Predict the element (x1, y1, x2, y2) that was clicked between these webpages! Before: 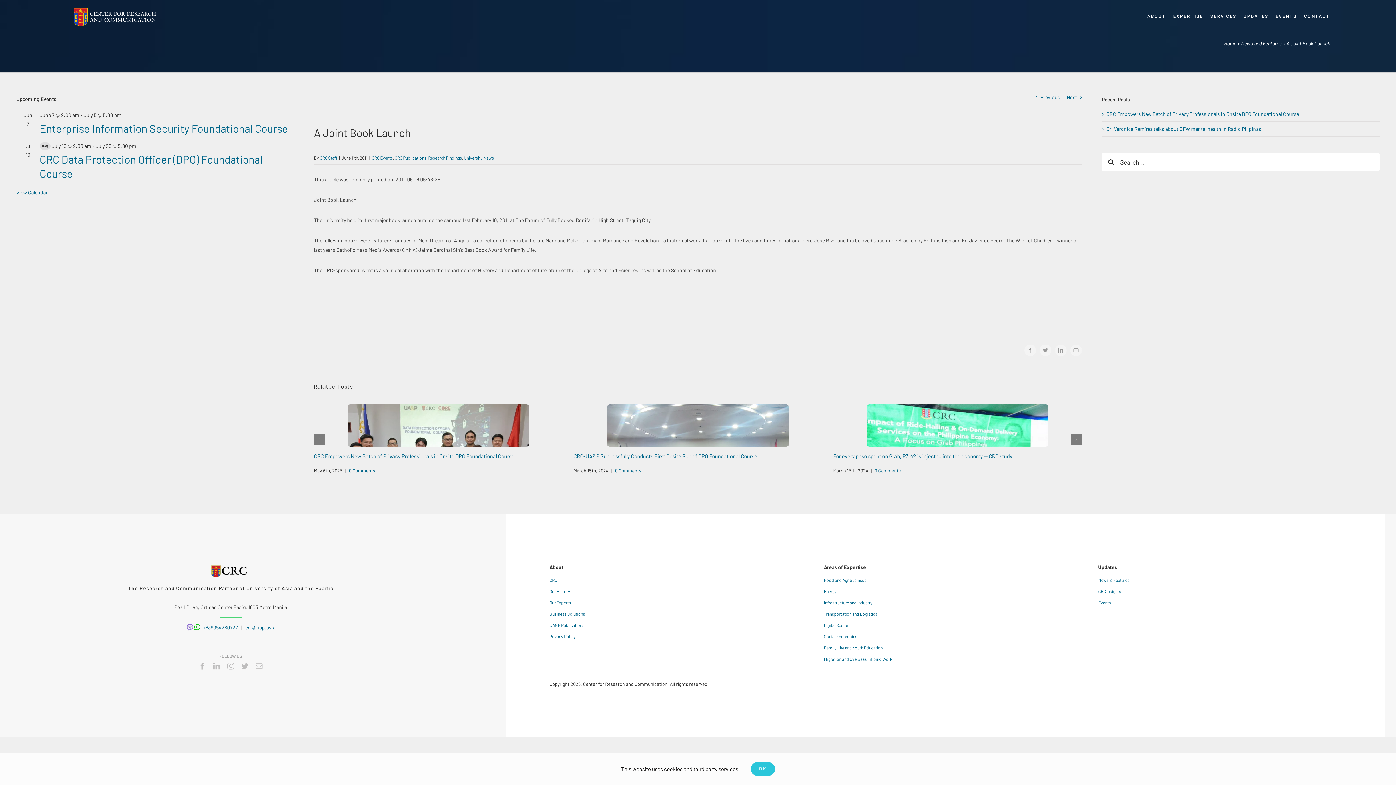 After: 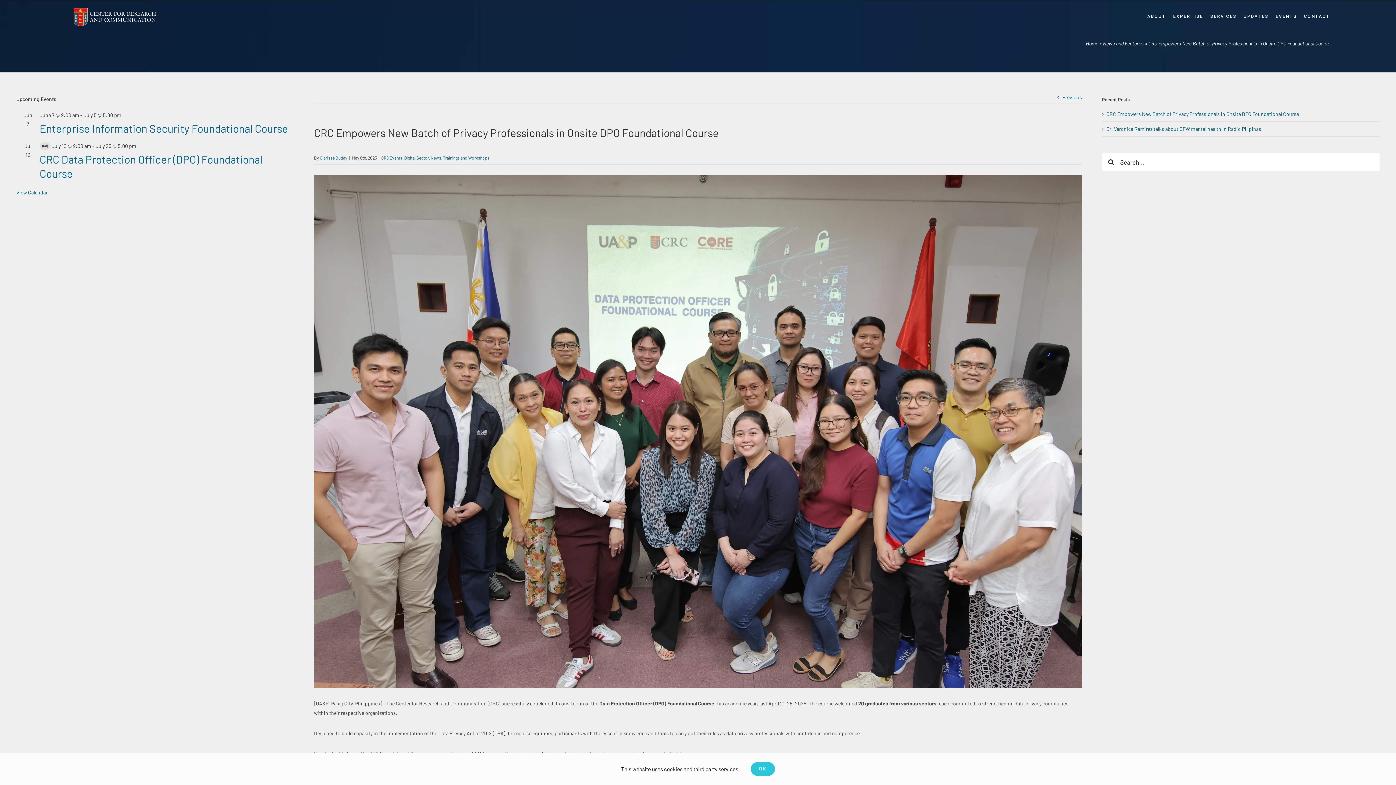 Action: label: CRC Empowers New Batch of Privacy Professionals in Onsite DPO Foundational Course bbox: (314, 453, 514, 459)